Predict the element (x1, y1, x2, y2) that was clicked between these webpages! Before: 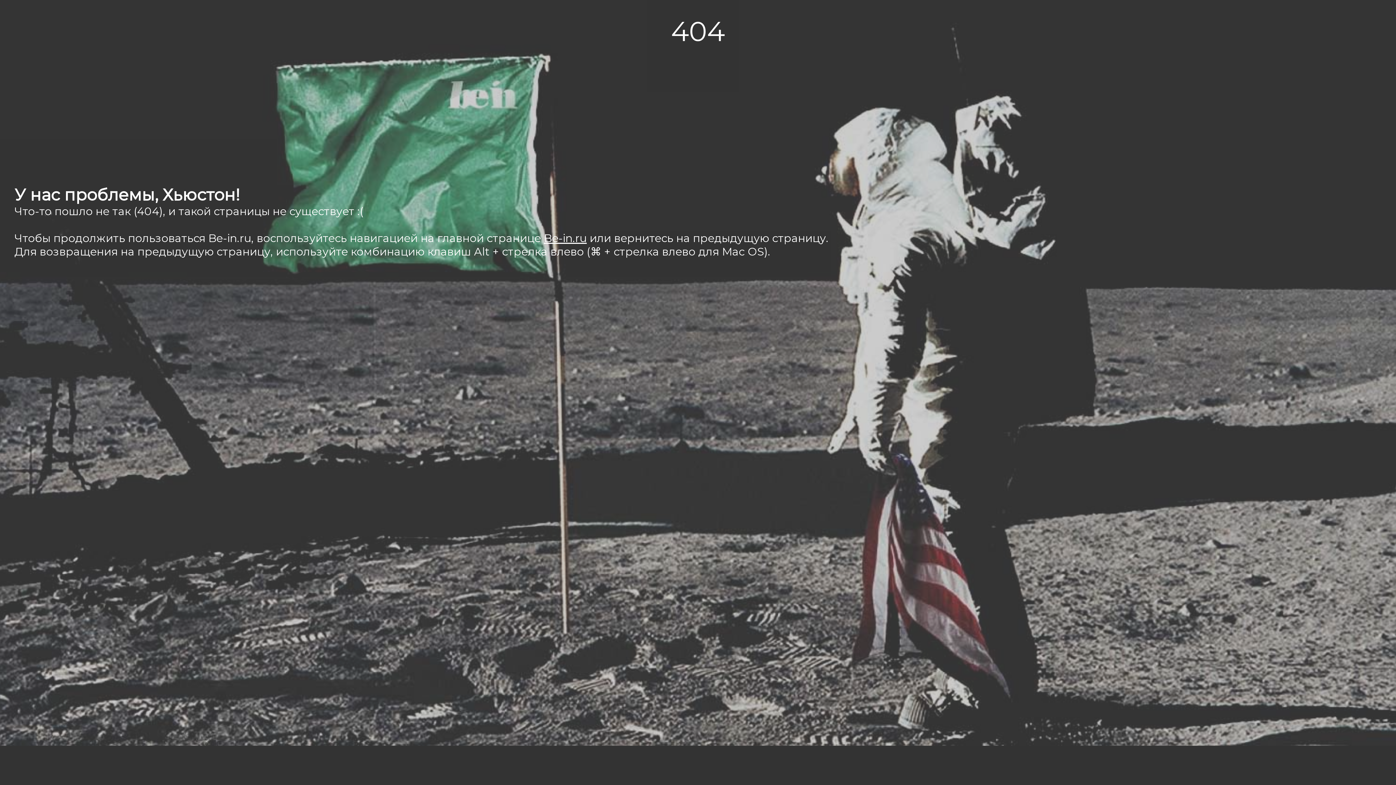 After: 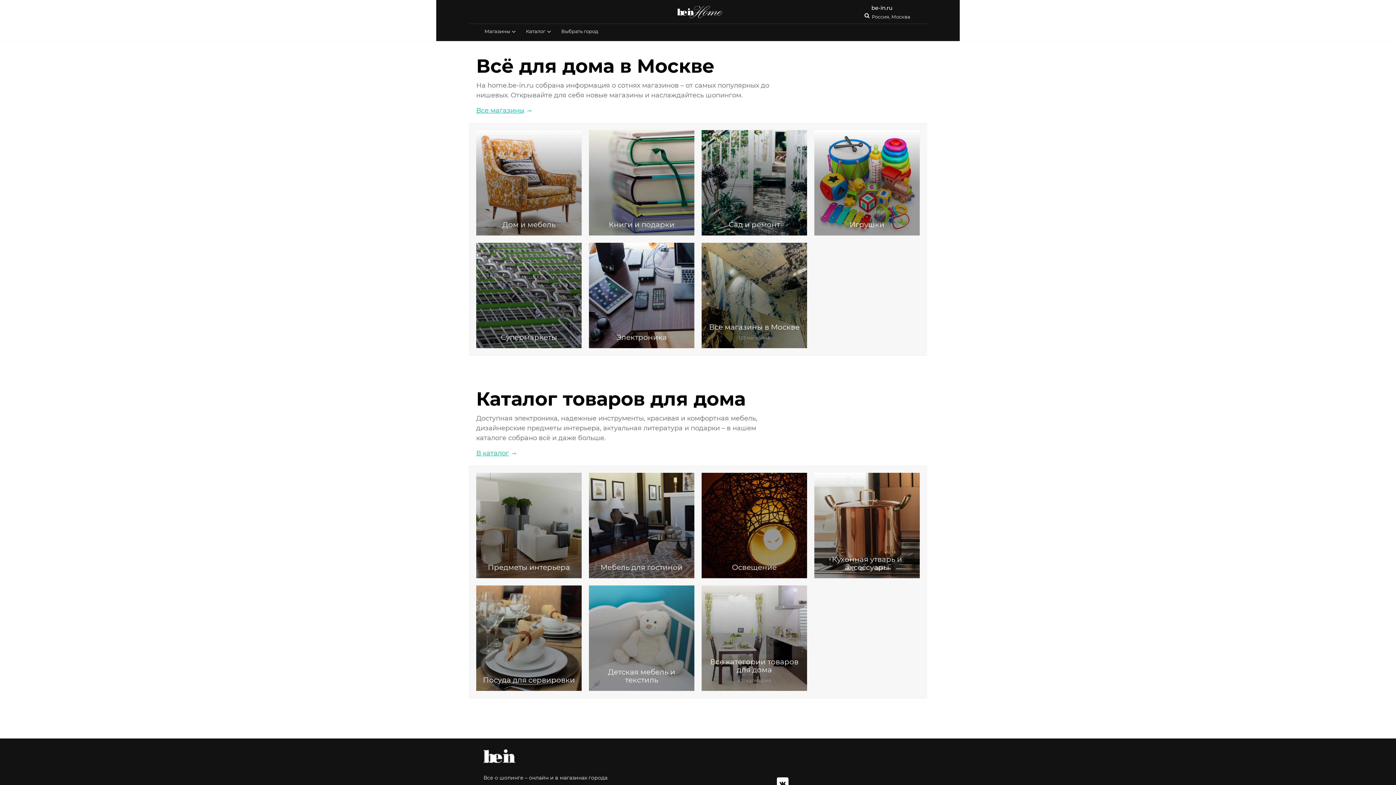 Action: bbox: (544, 231, 586, 245) label: Be-in.ru